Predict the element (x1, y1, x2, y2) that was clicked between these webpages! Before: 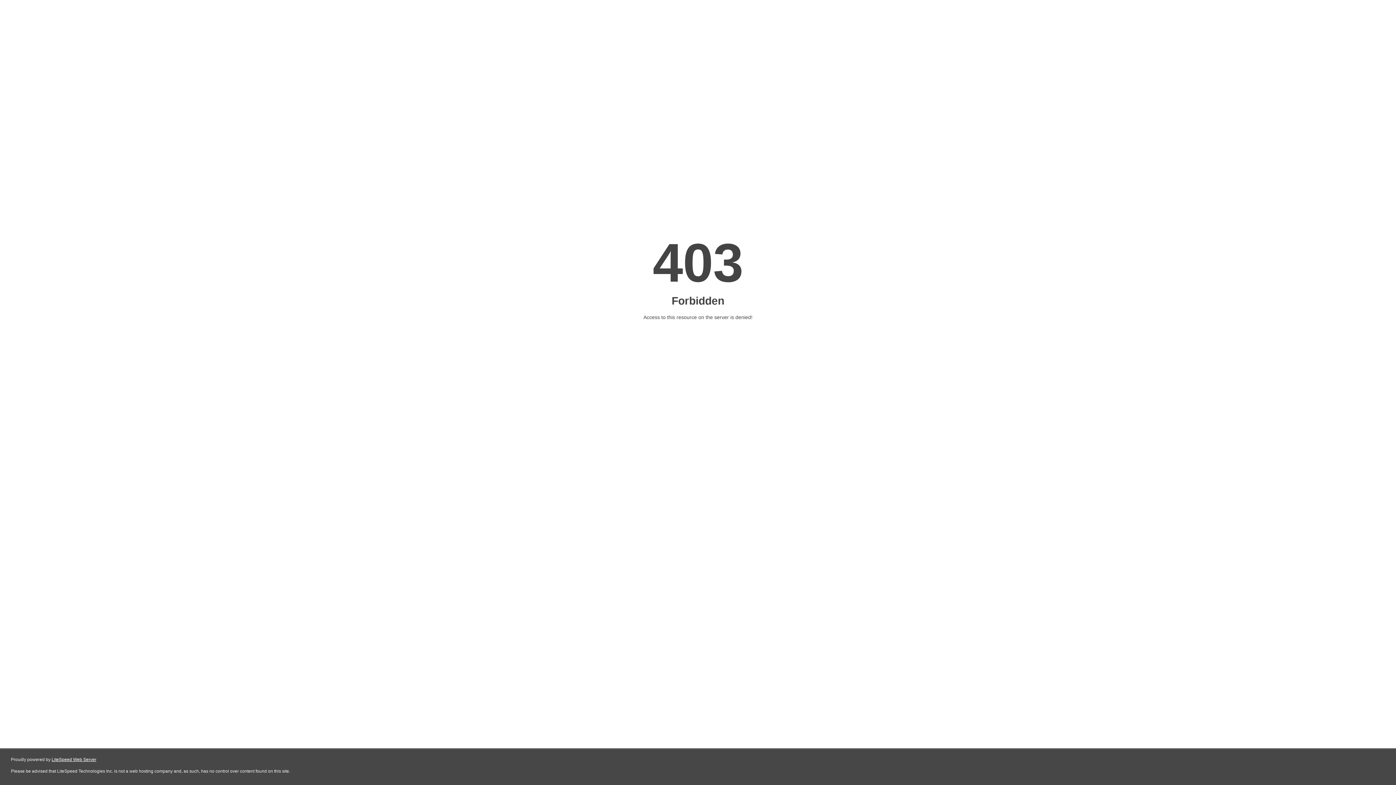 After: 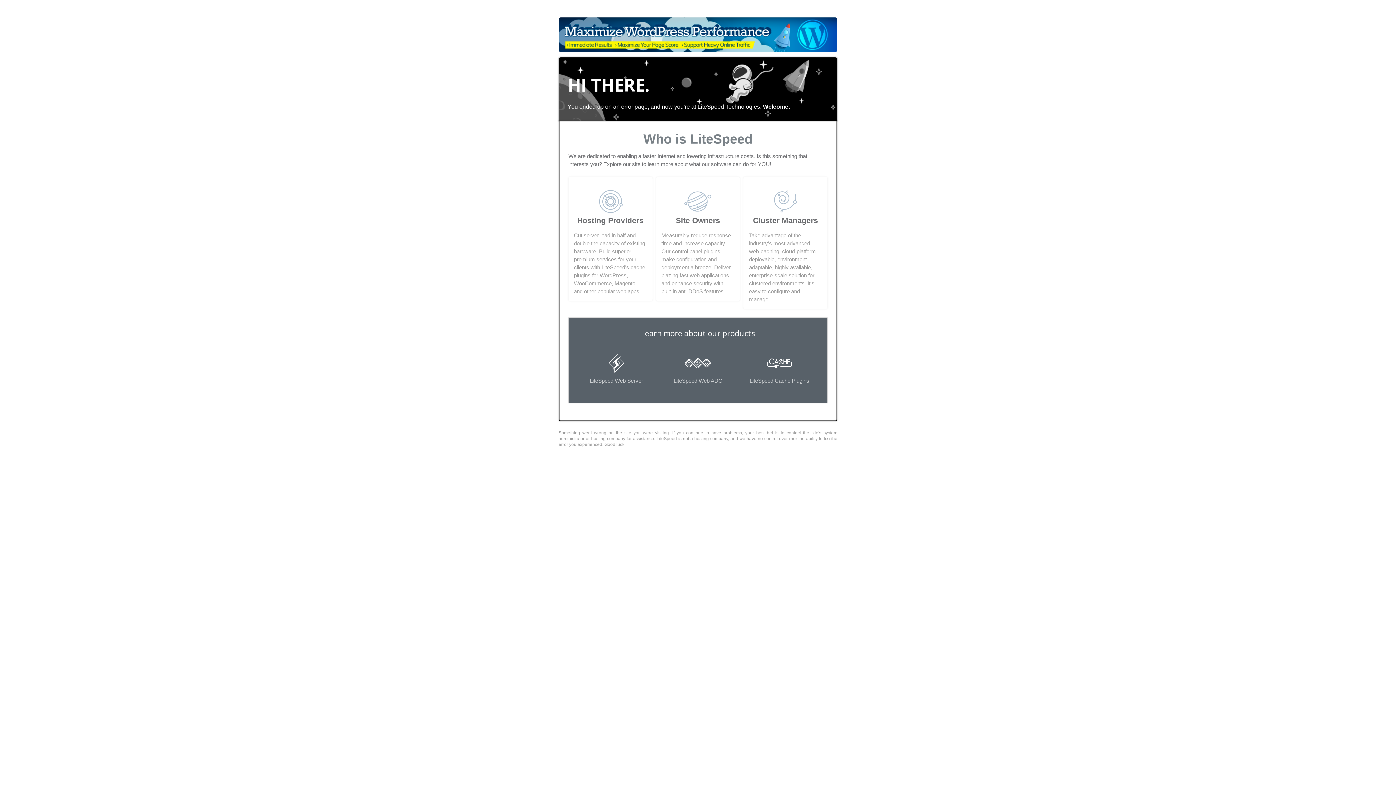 Action: label: LiteSpeed Web Server bbox: (51, 757, 96, 762)